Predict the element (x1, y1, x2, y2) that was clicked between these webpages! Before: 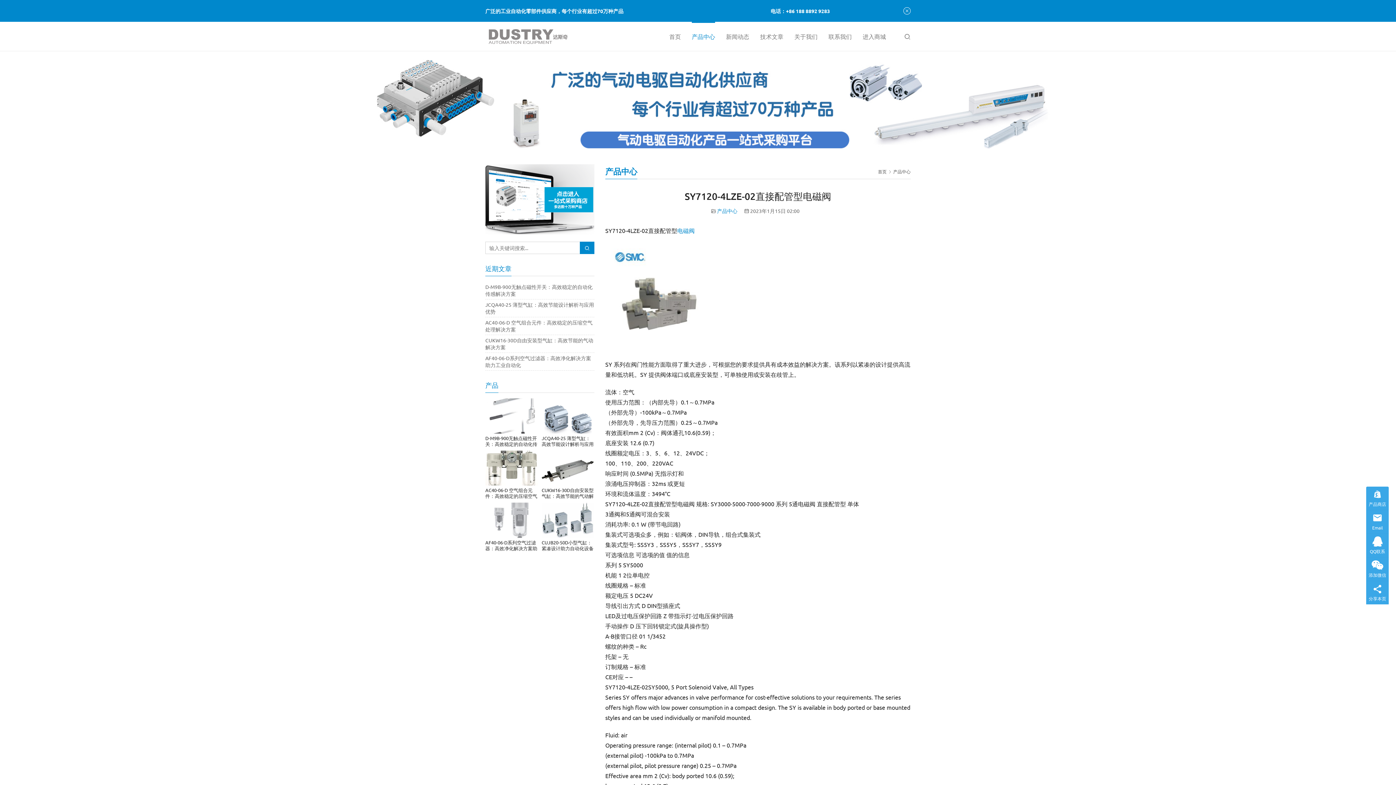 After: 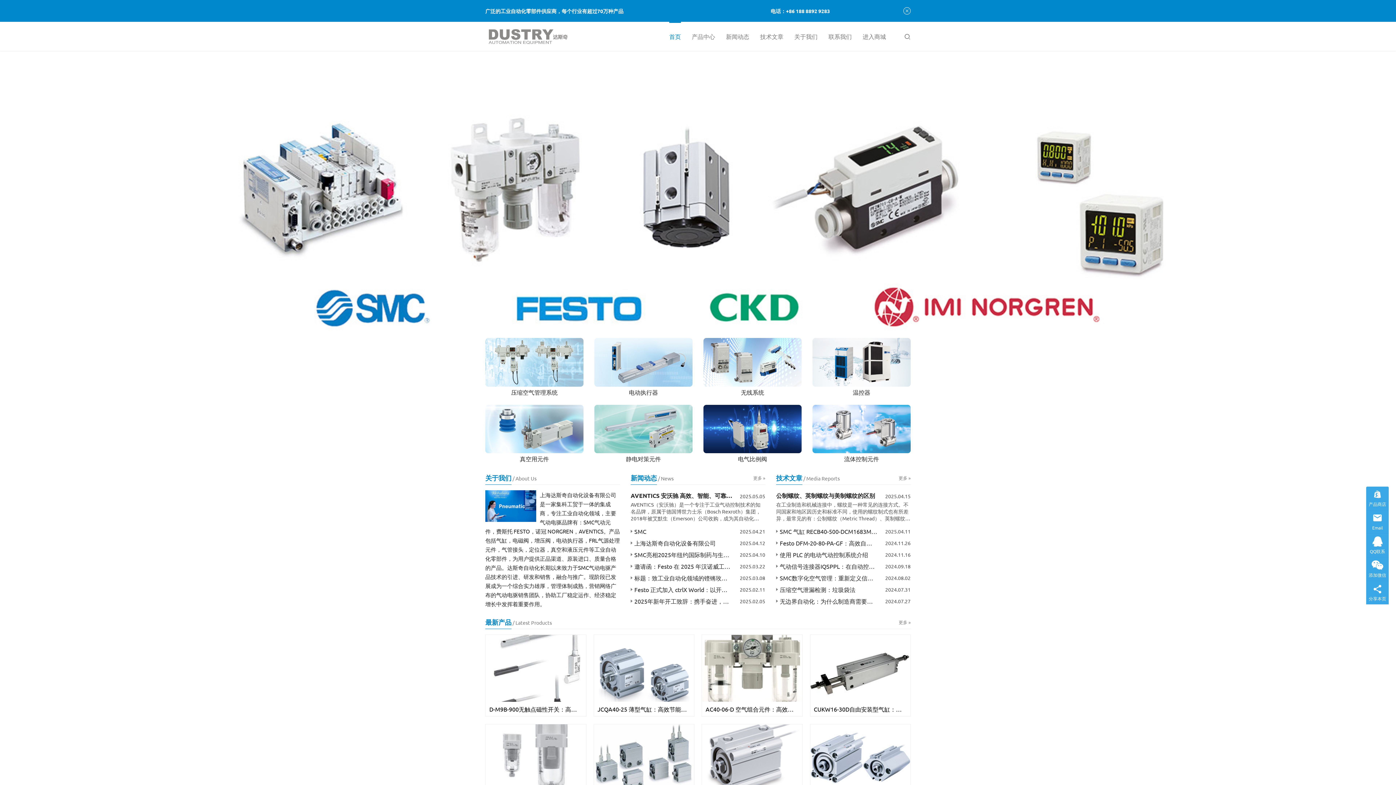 Action: label: 首页 bbox: (878, 168, 886, 174)